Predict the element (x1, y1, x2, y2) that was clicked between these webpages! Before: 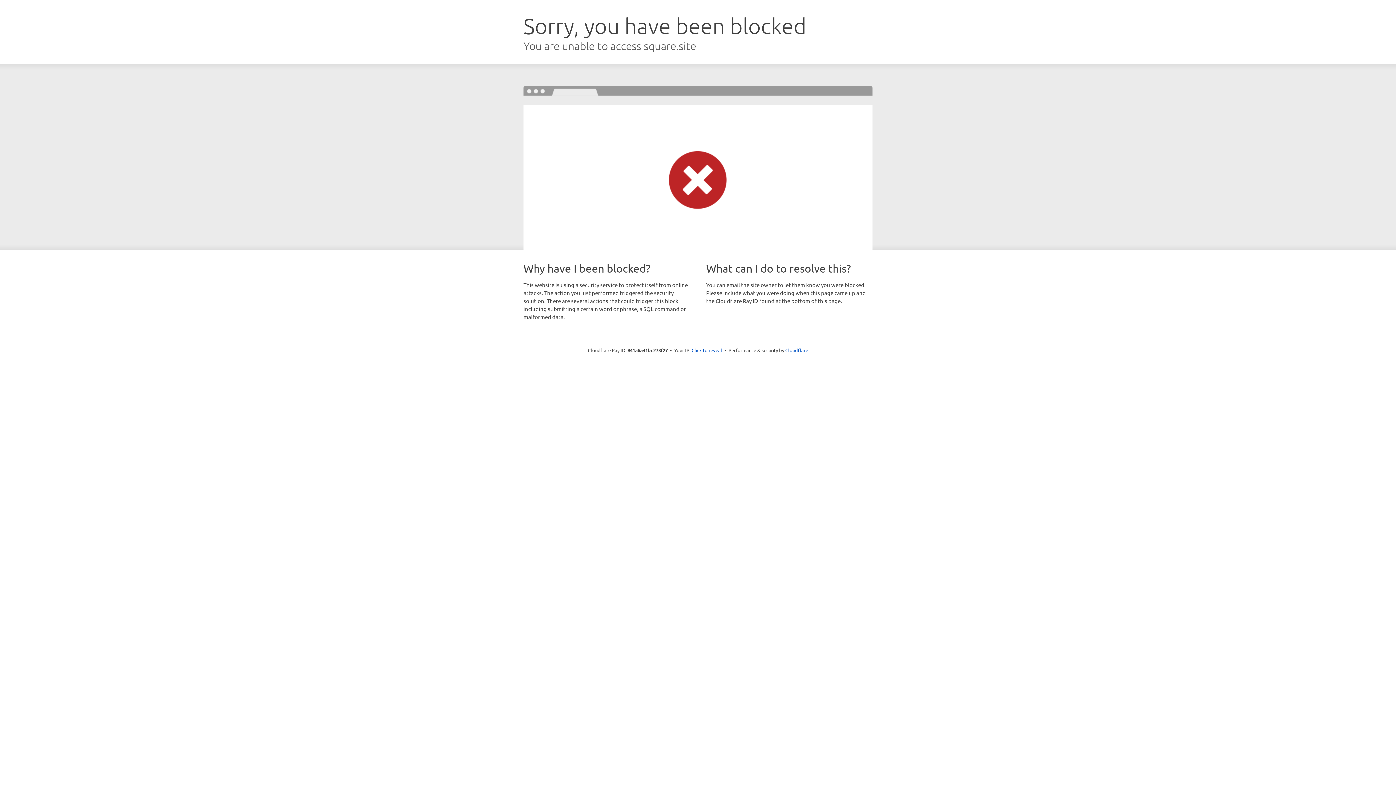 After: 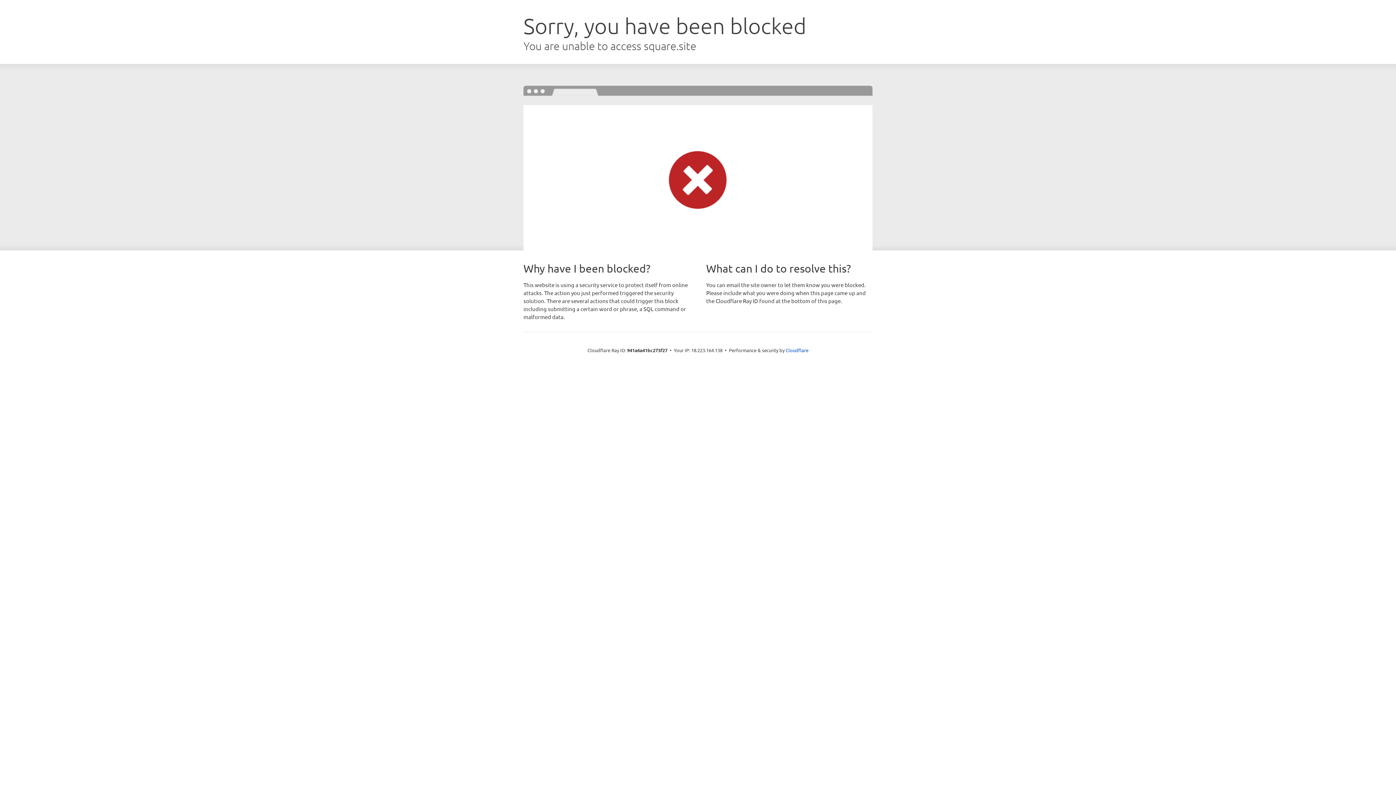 Action: bbox: (691, 346, 722, 353) label: Click to reveal